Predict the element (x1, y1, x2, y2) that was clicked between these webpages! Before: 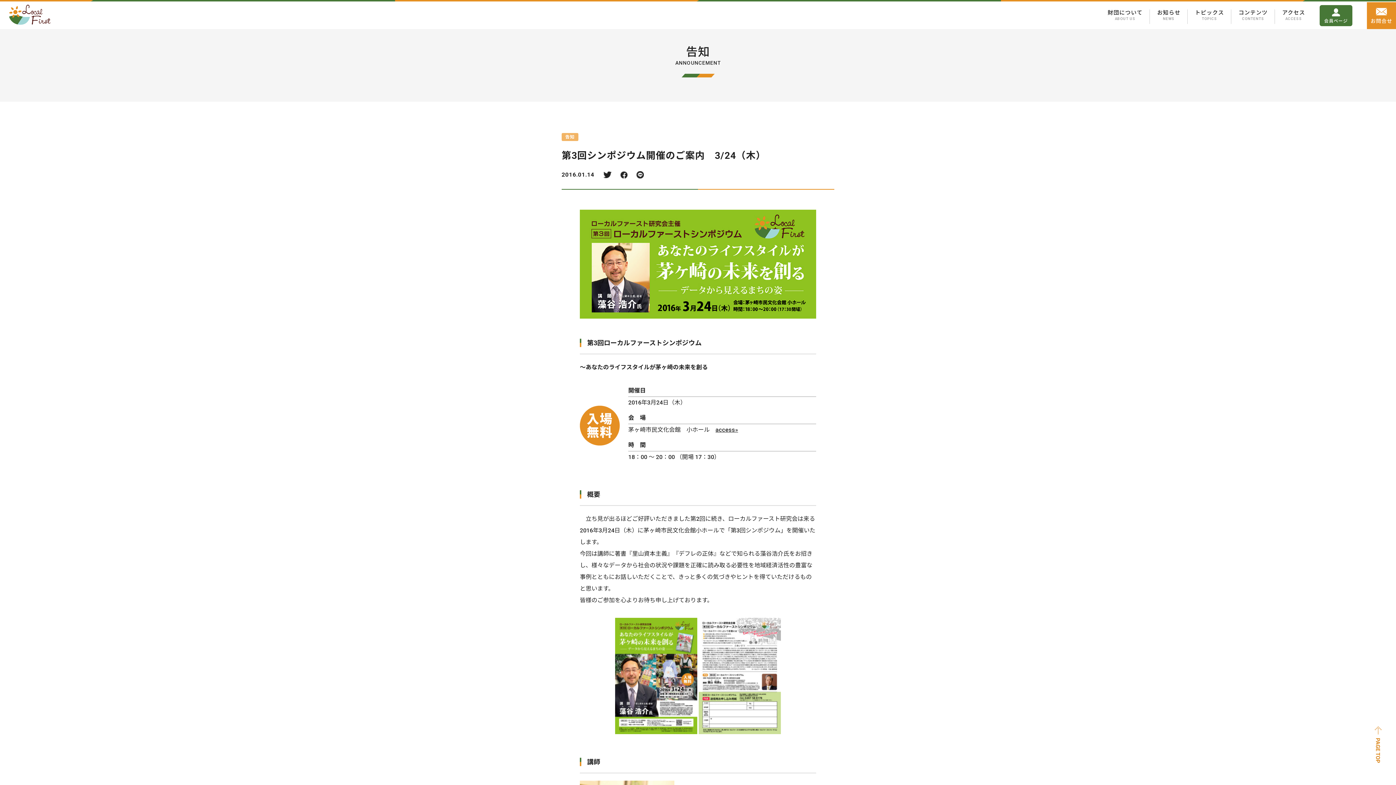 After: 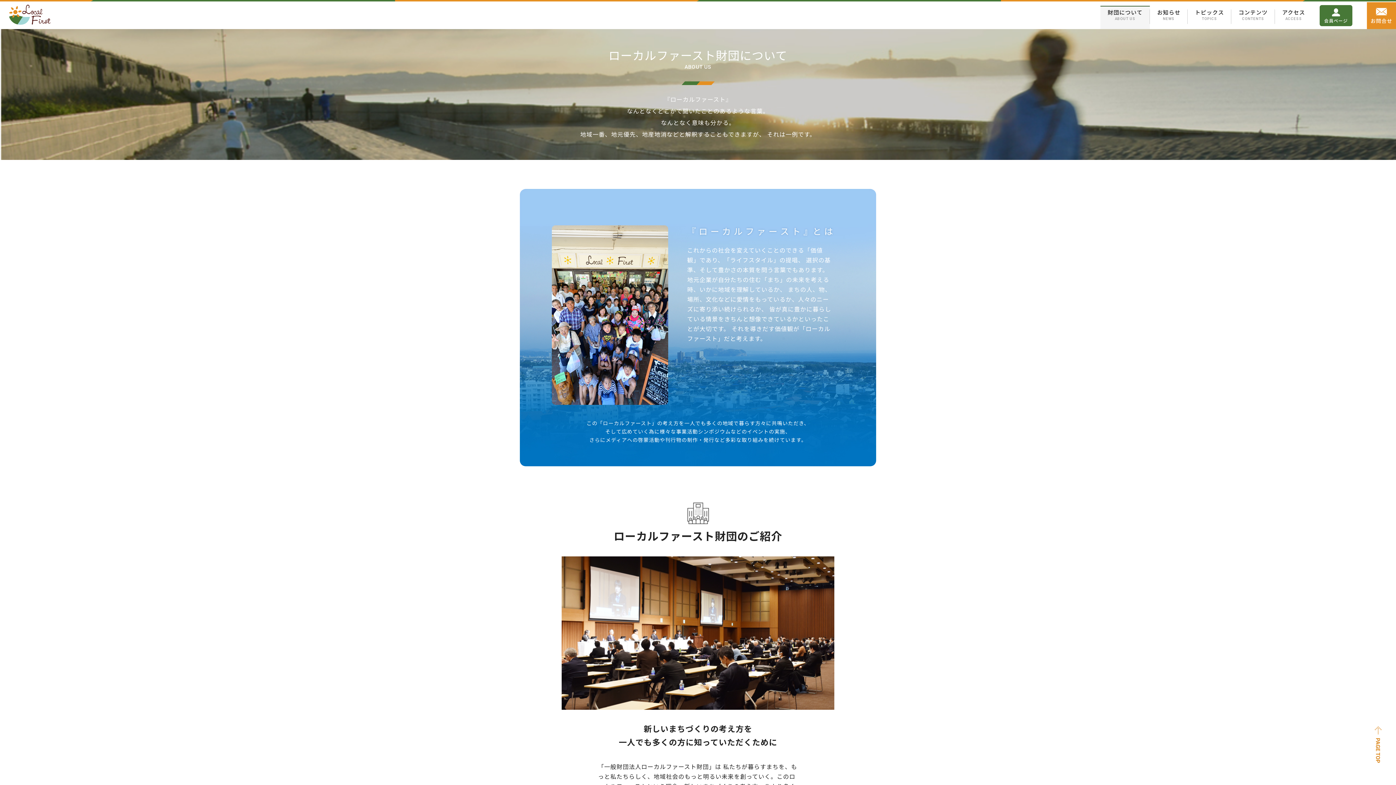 Action: label: 財団について
ABOUT US bbox: (1100, 5, 1150, 29)